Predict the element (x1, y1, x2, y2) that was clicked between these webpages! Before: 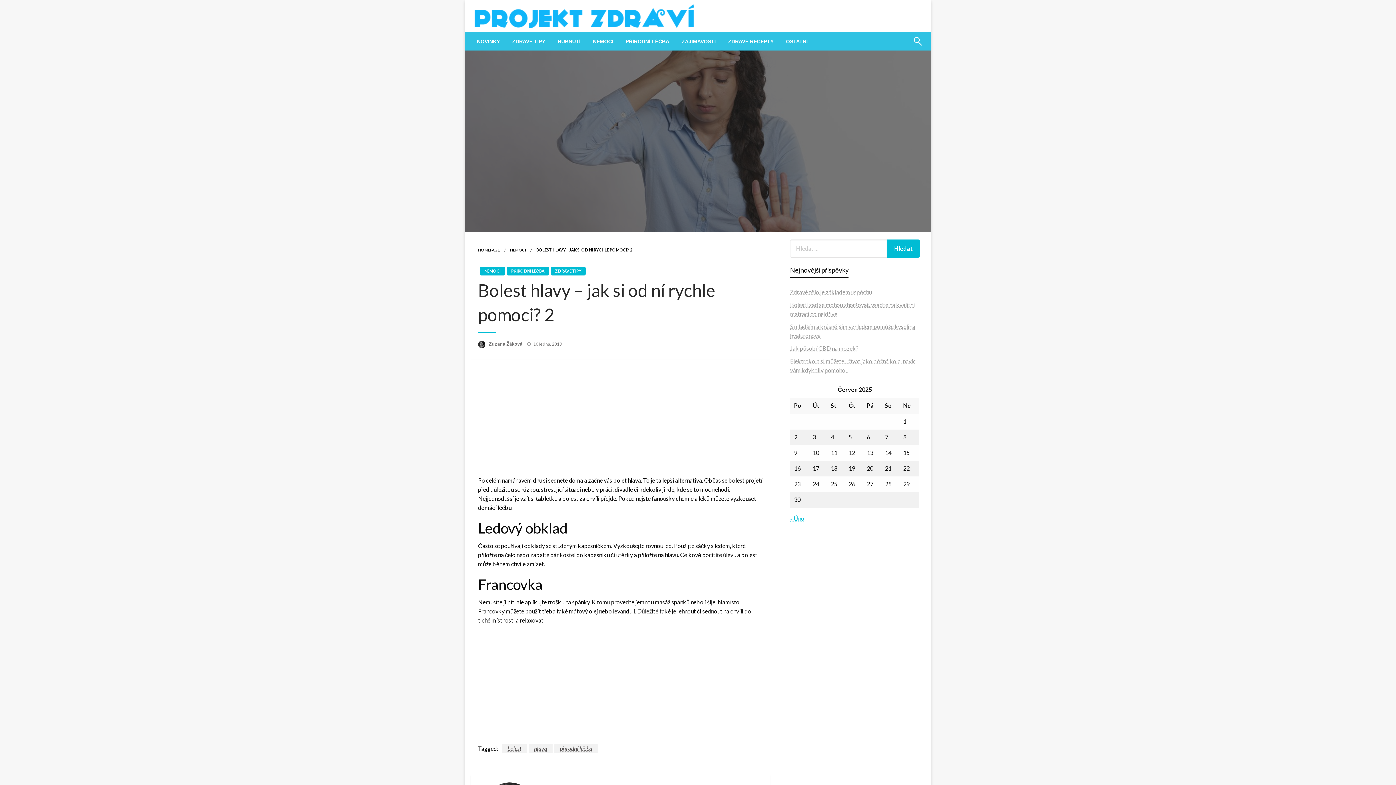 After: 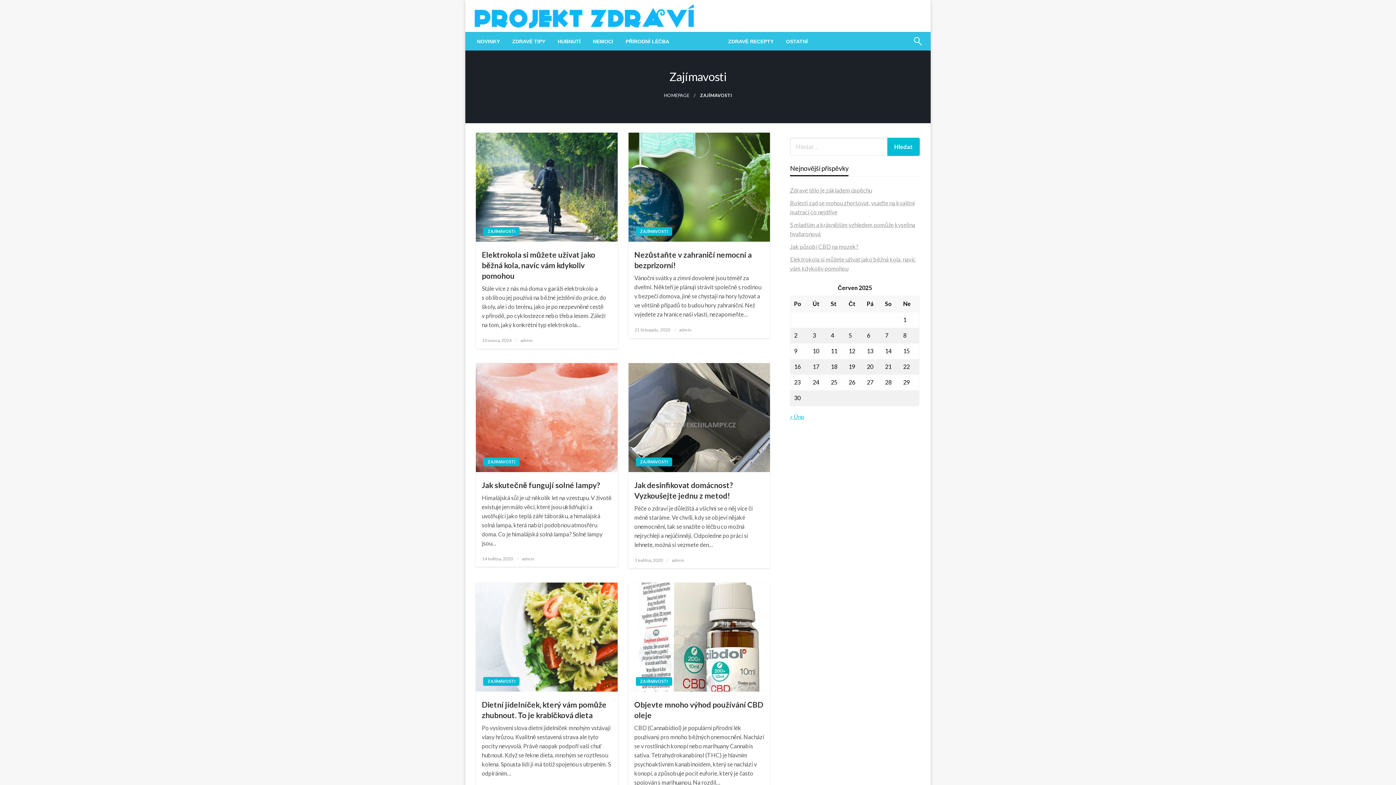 Action: label: ZAJÍMAVOSTI bbox: (675, 32, 722, 50)